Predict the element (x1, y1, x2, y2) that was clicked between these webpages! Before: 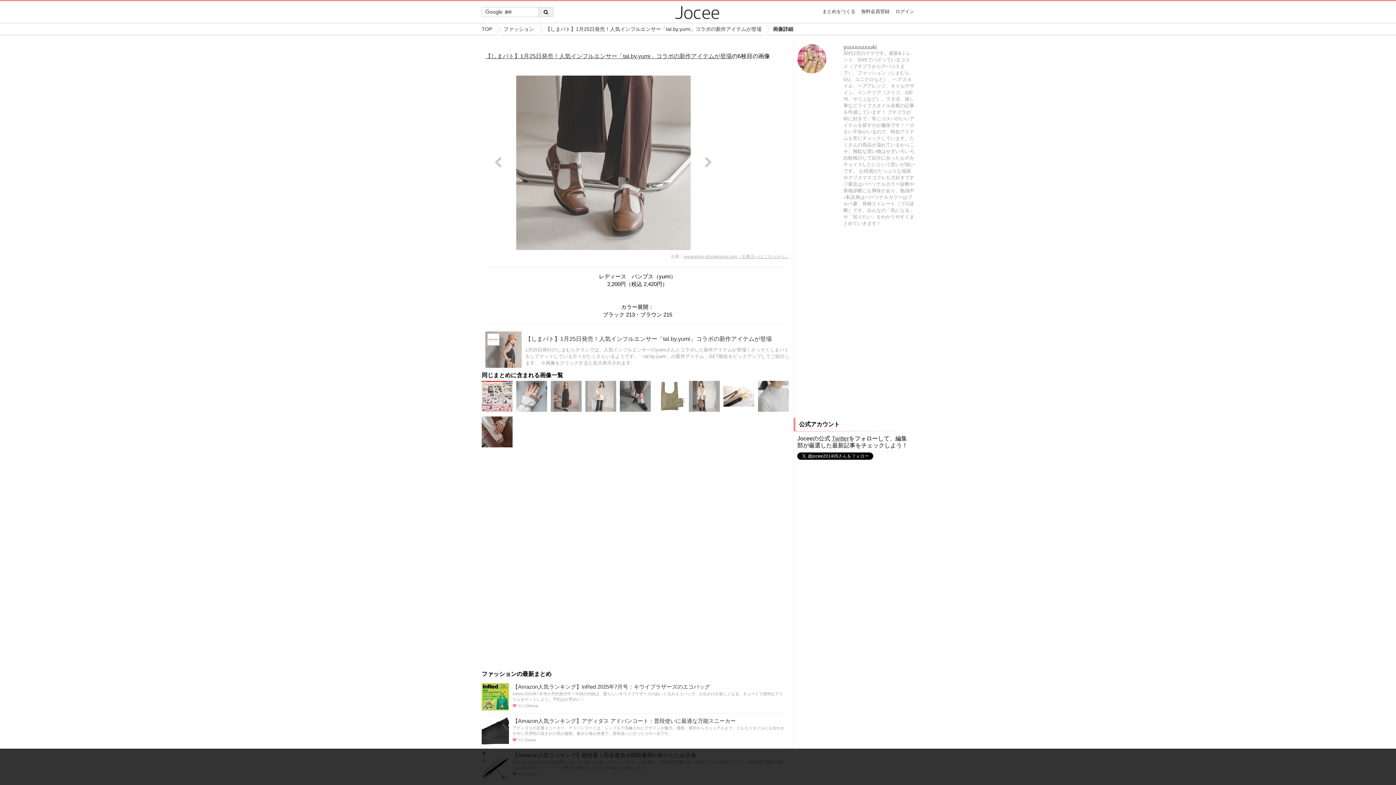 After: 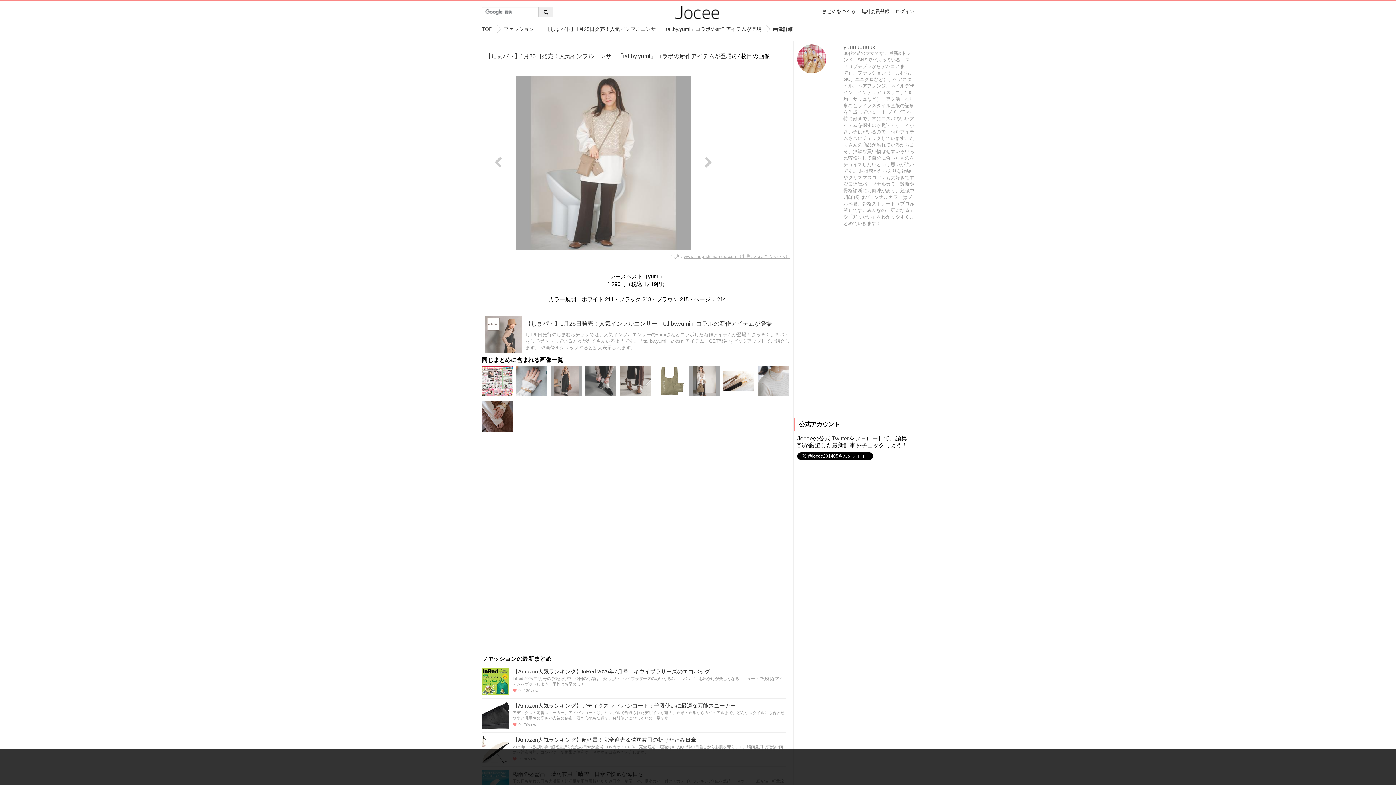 Action: bbox: (585, 381, 616, 412)